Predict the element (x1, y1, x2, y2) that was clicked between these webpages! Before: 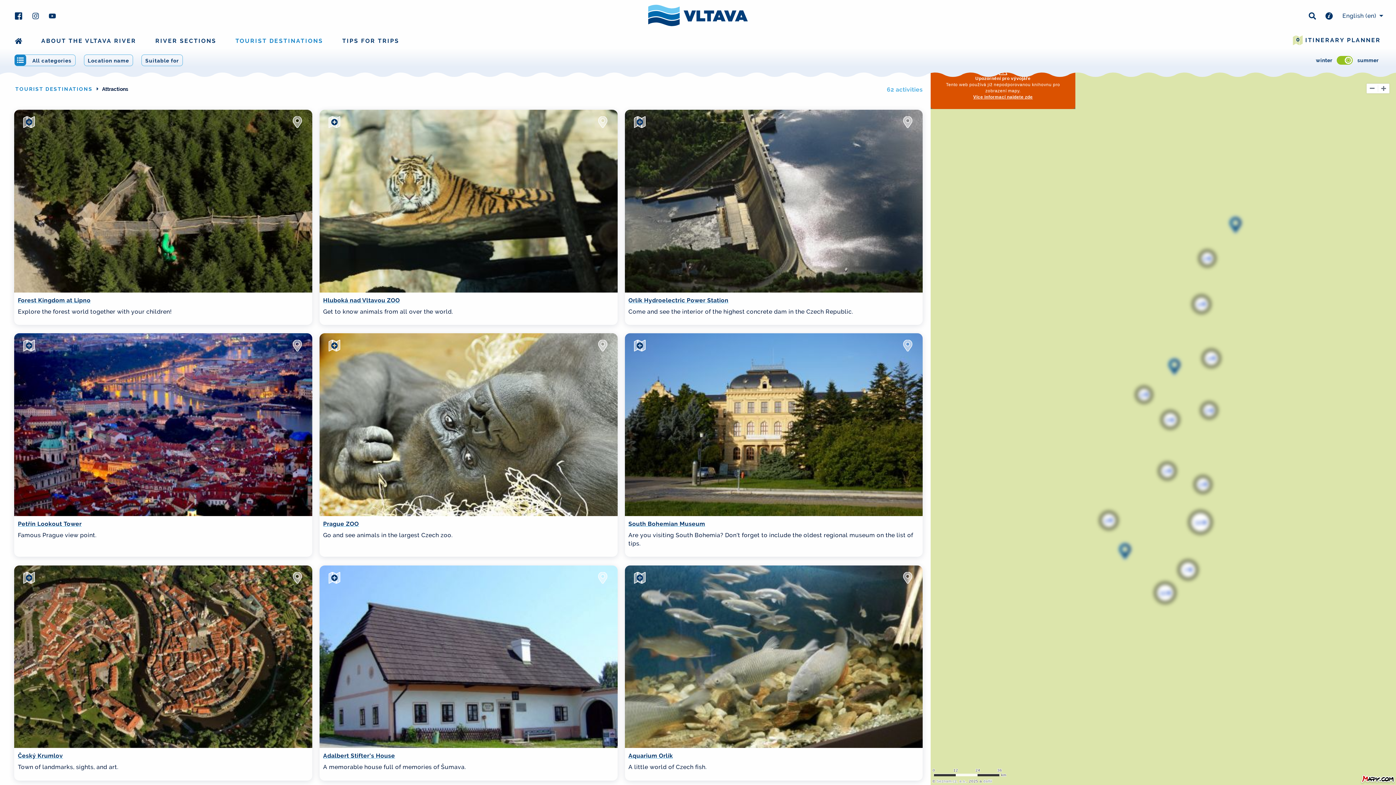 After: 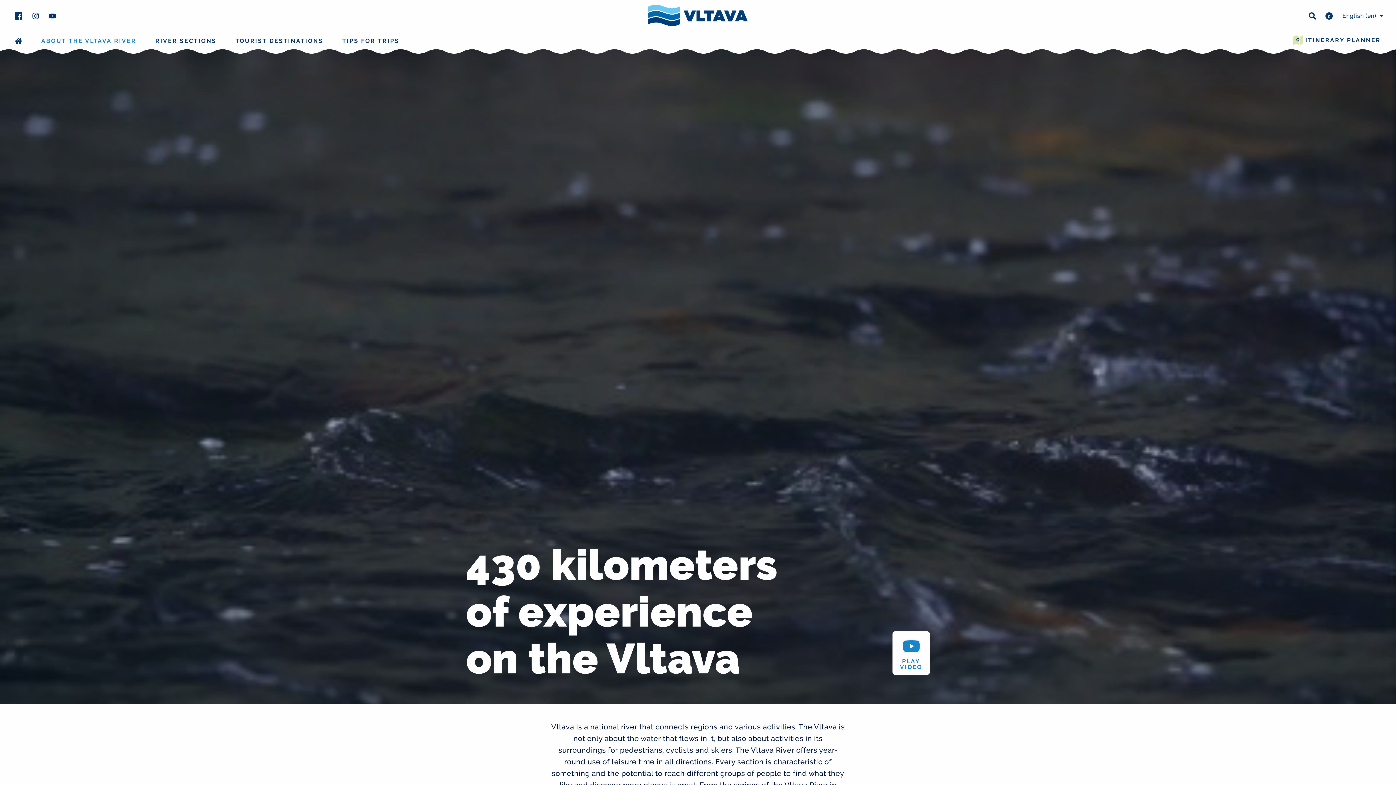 Action: label: ABOUT THE VLTAVA RIVER bbox: (32, 34, 145, 48)